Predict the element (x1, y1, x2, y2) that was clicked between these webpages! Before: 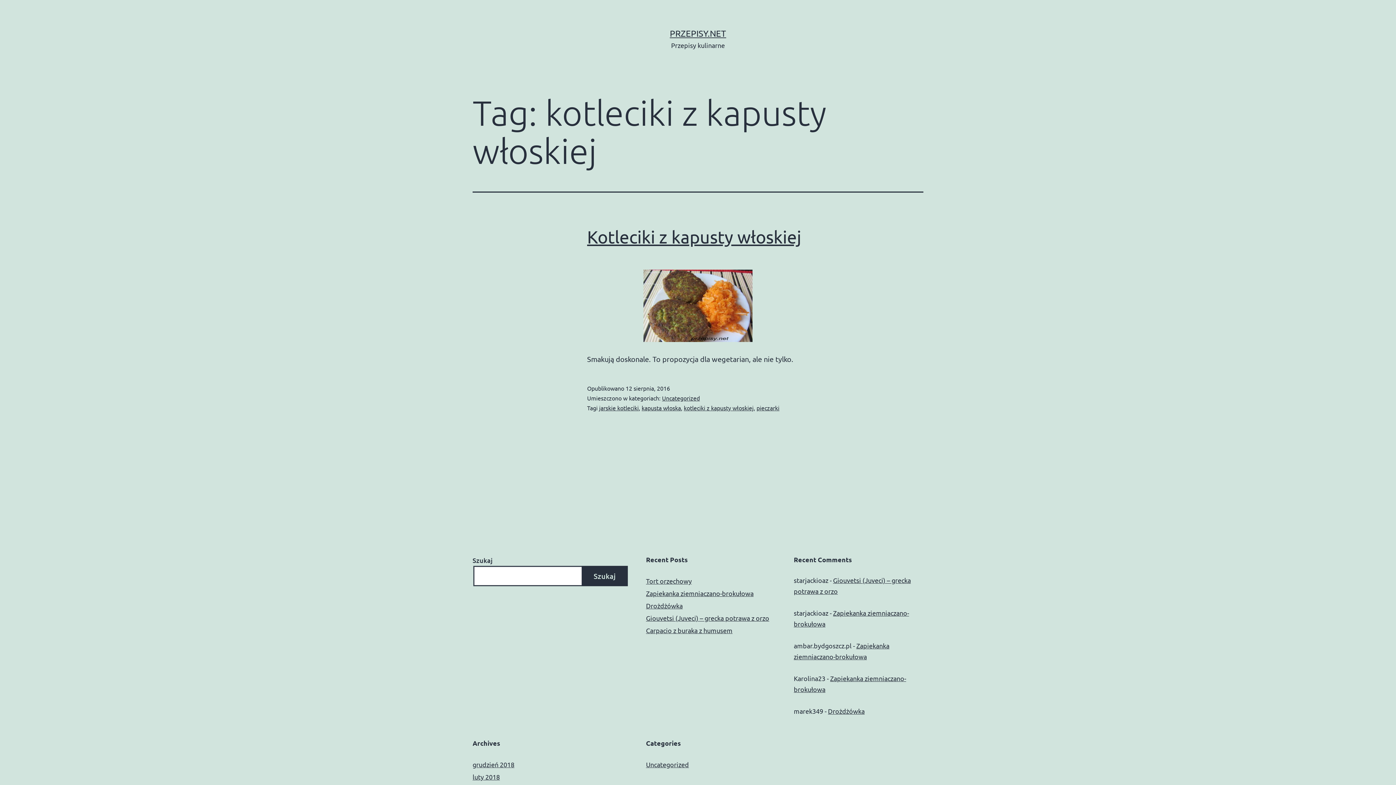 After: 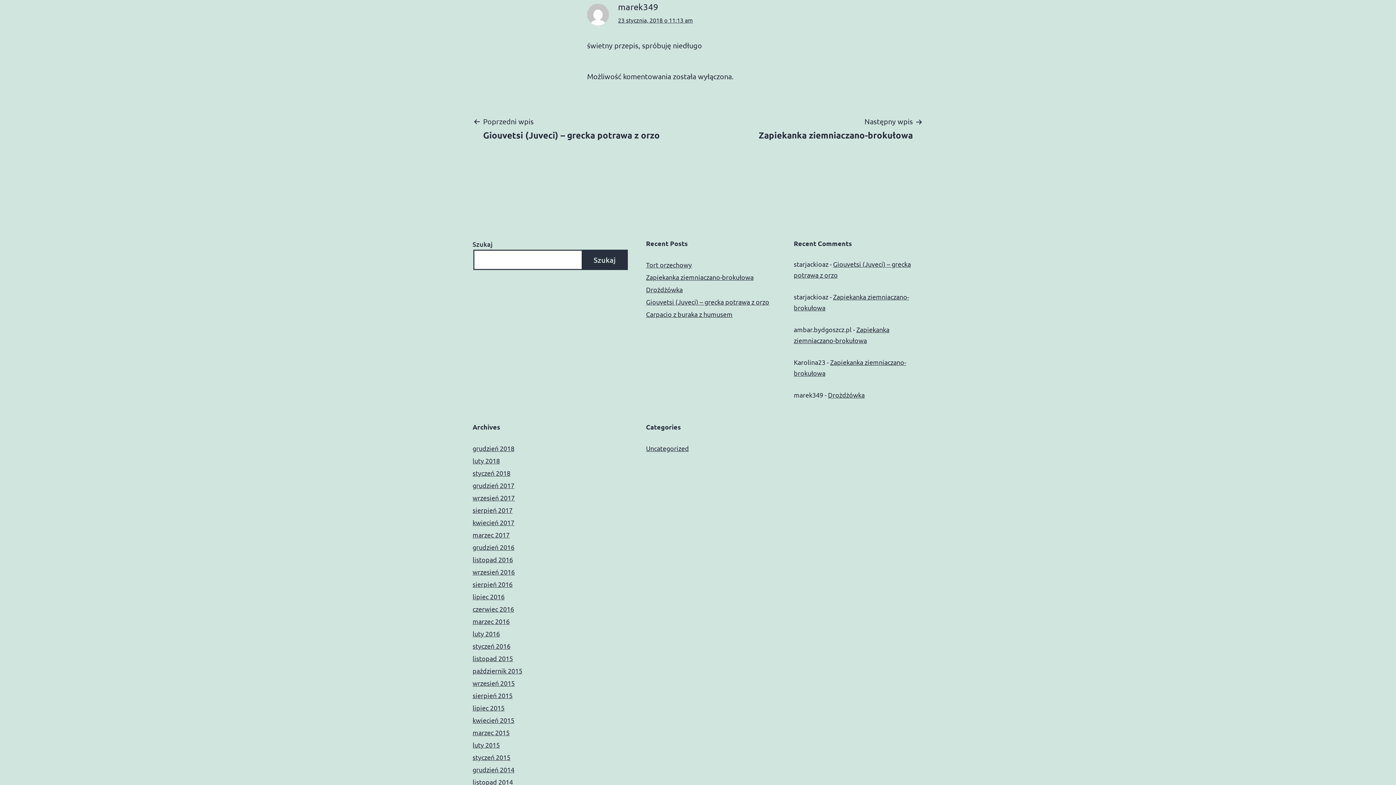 Action: label: Drożdżówka bbox: (828, 707, 864, 715)